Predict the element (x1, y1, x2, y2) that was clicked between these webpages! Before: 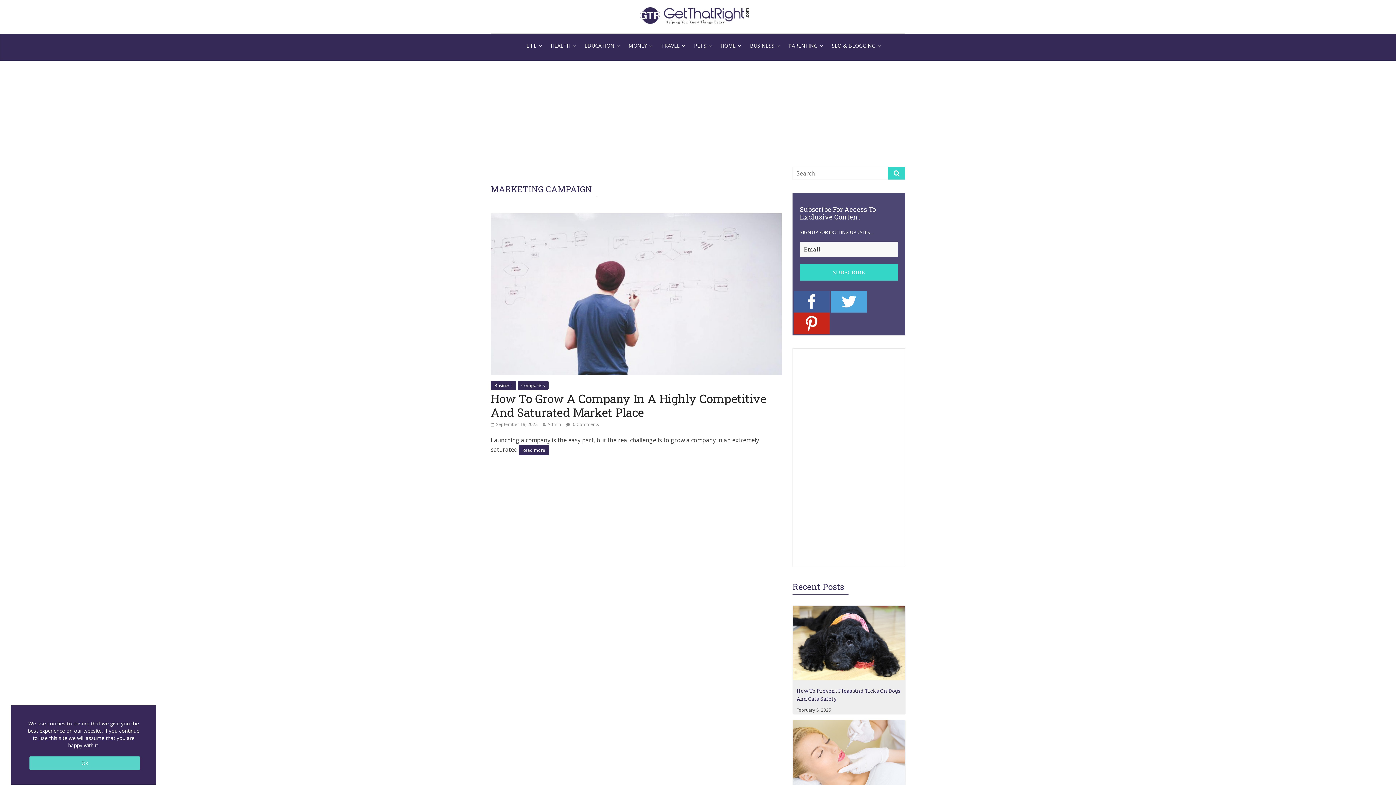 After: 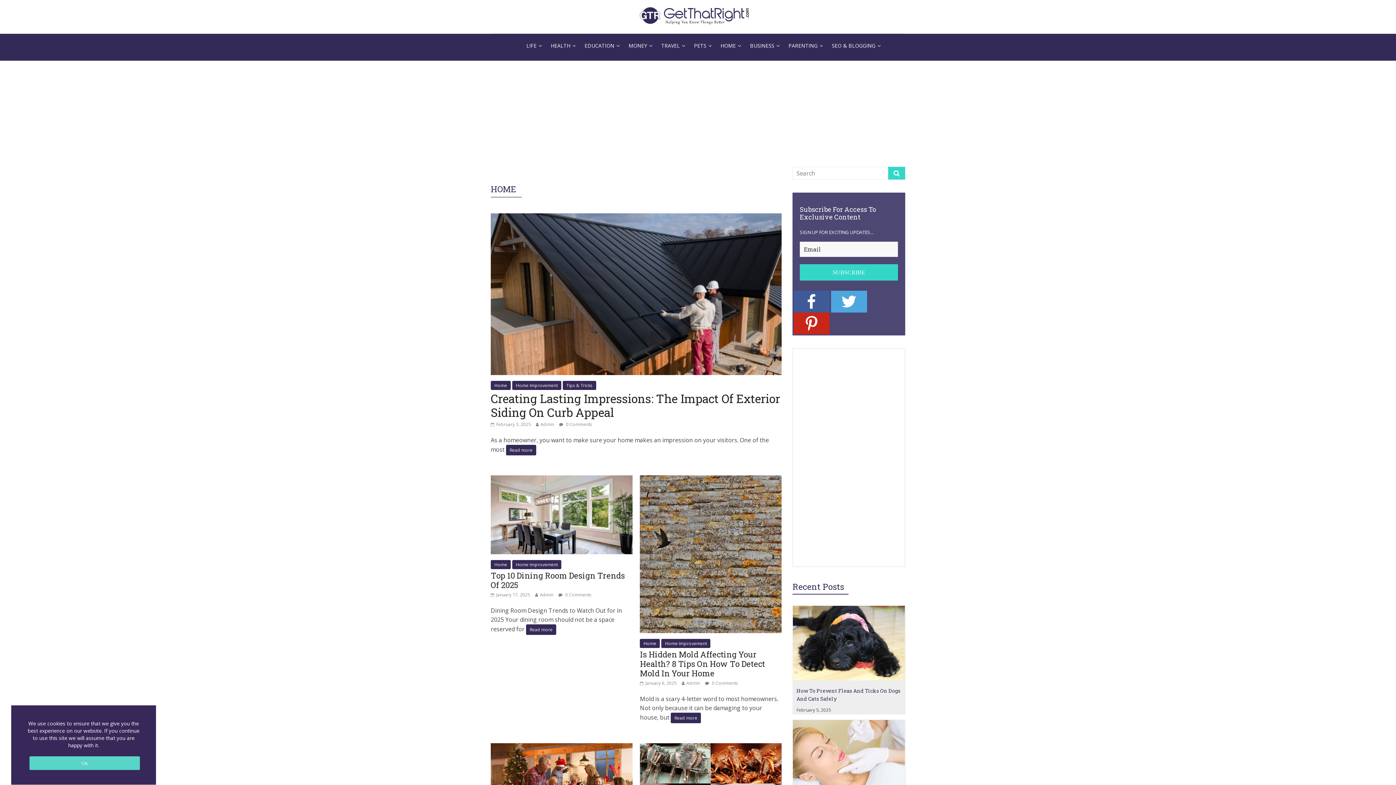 Action: label: HOME bbox: (716, 36, 745, 55)